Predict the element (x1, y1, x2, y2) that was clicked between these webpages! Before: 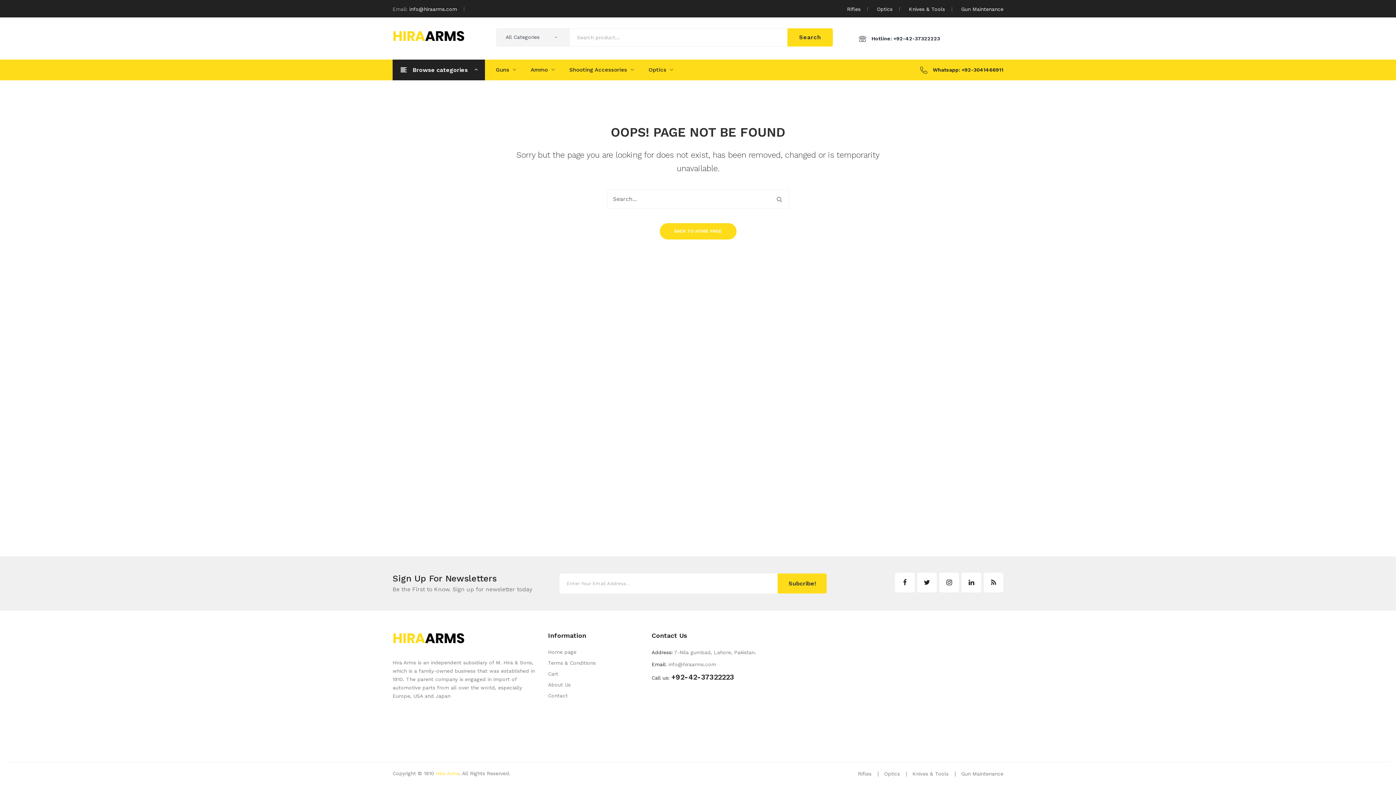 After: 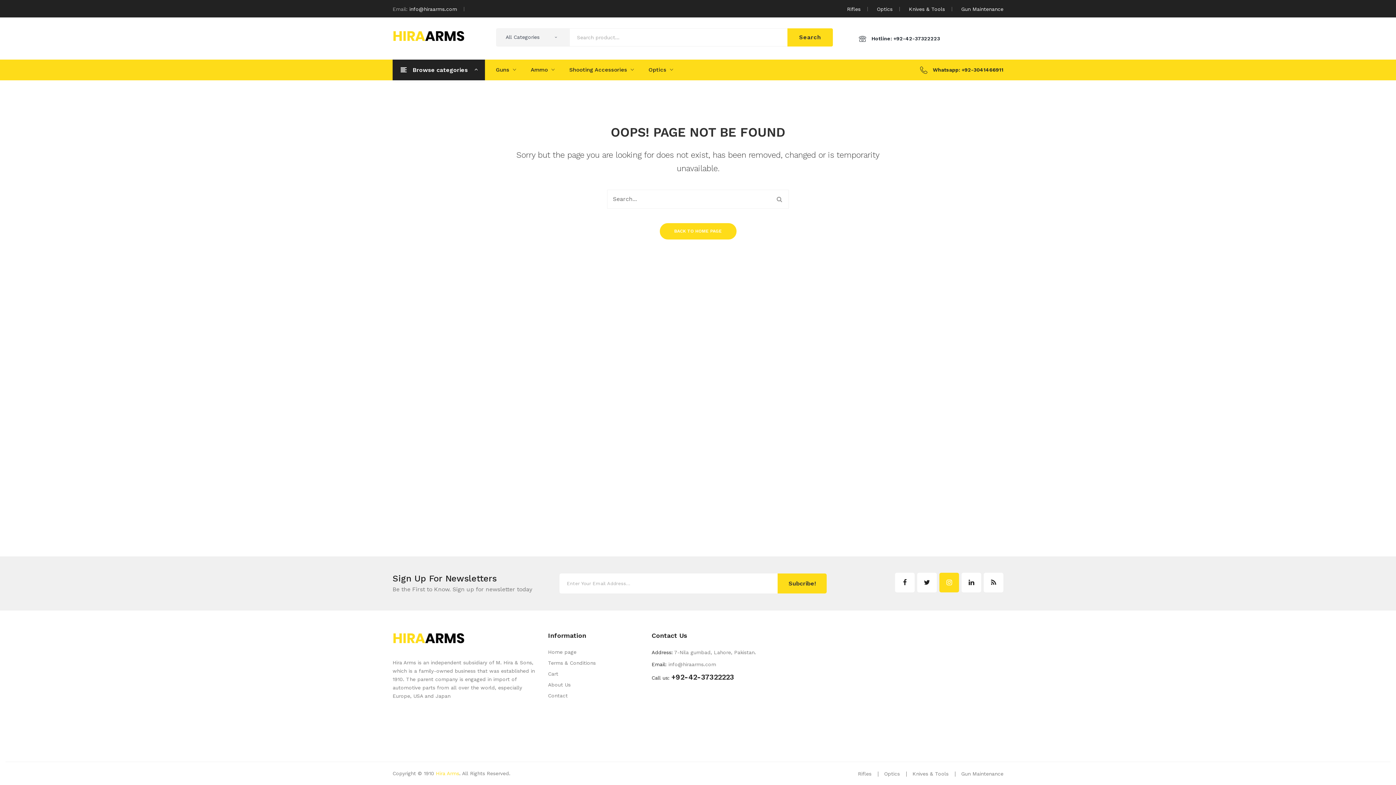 Action: bbox: (939, 573, 959, 592)